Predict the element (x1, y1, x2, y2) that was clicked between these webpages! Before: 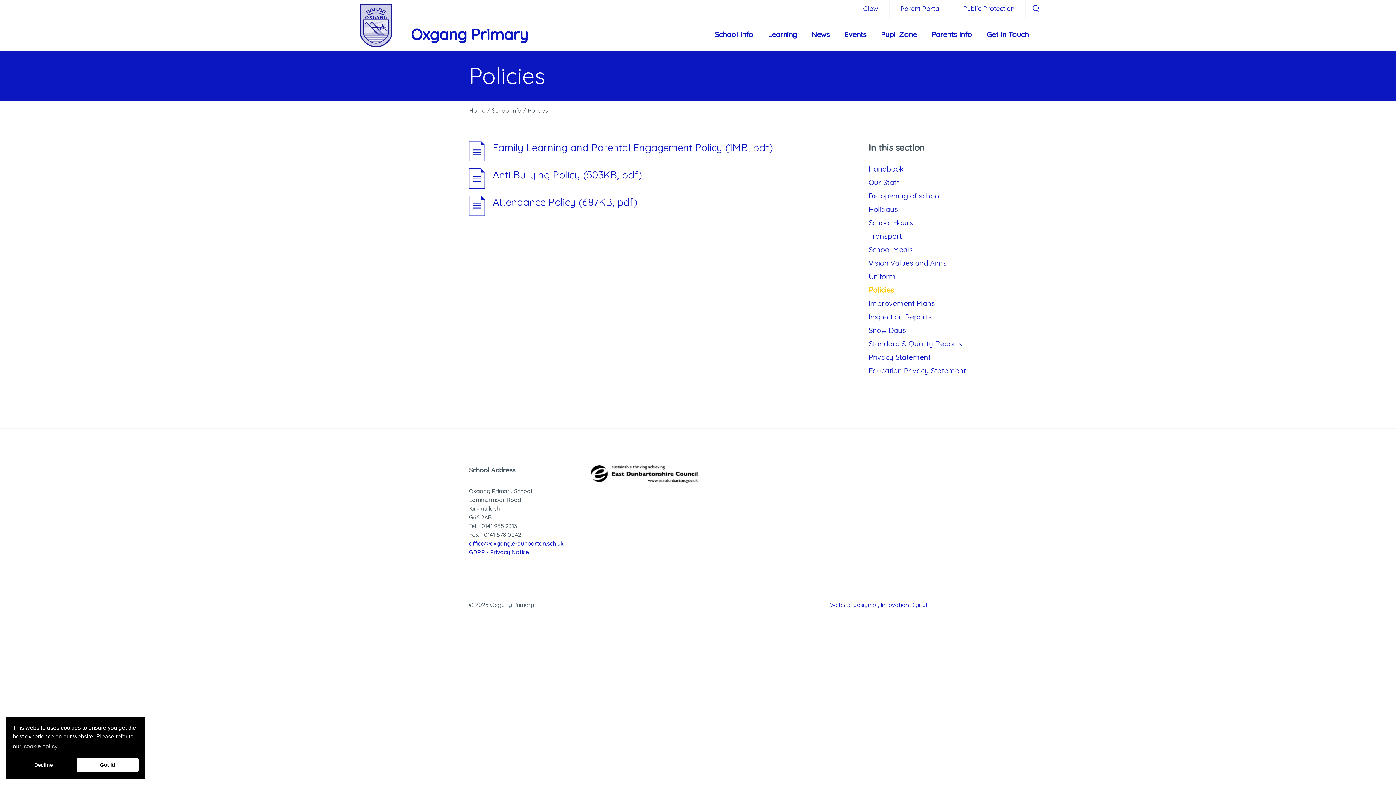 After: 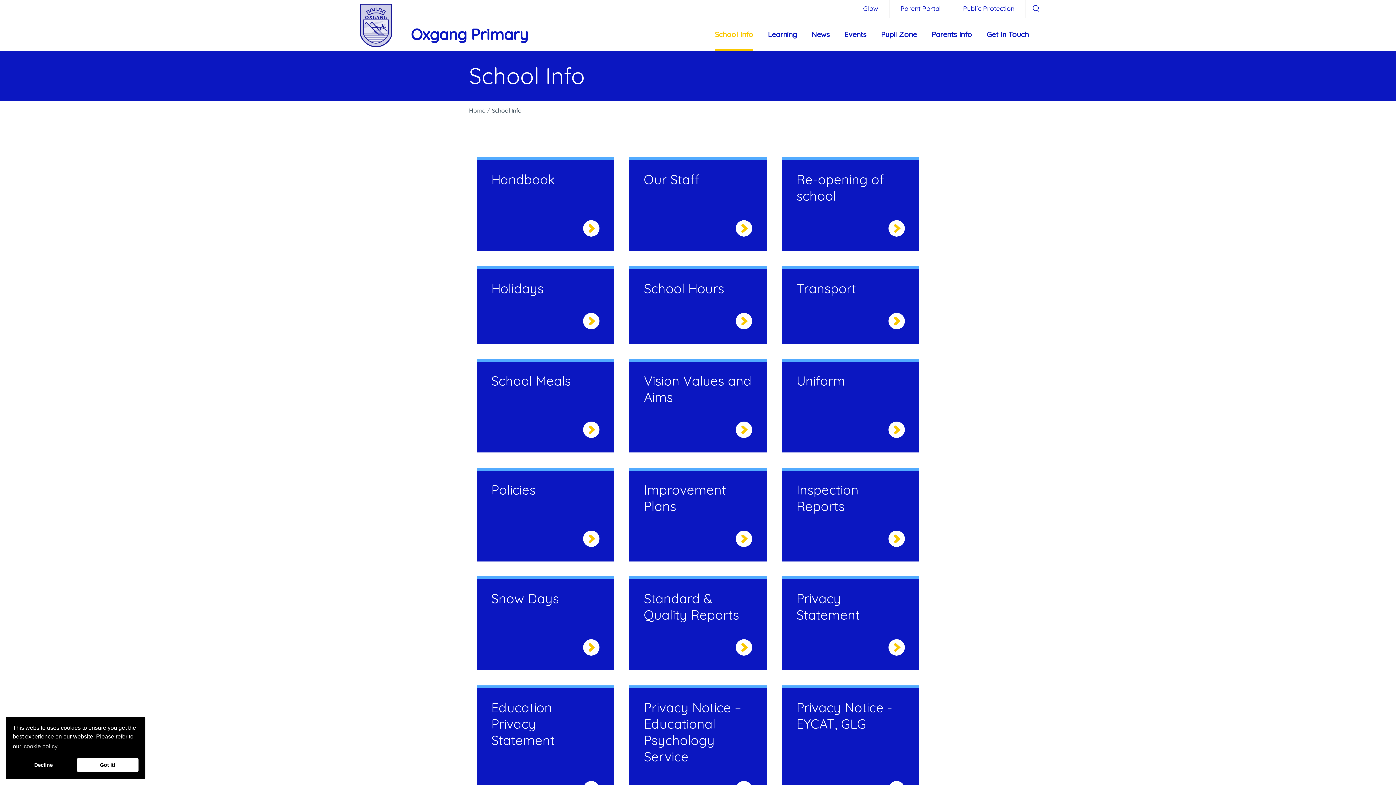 Action: label: School Info bbox: (714, 18, 753, 50)